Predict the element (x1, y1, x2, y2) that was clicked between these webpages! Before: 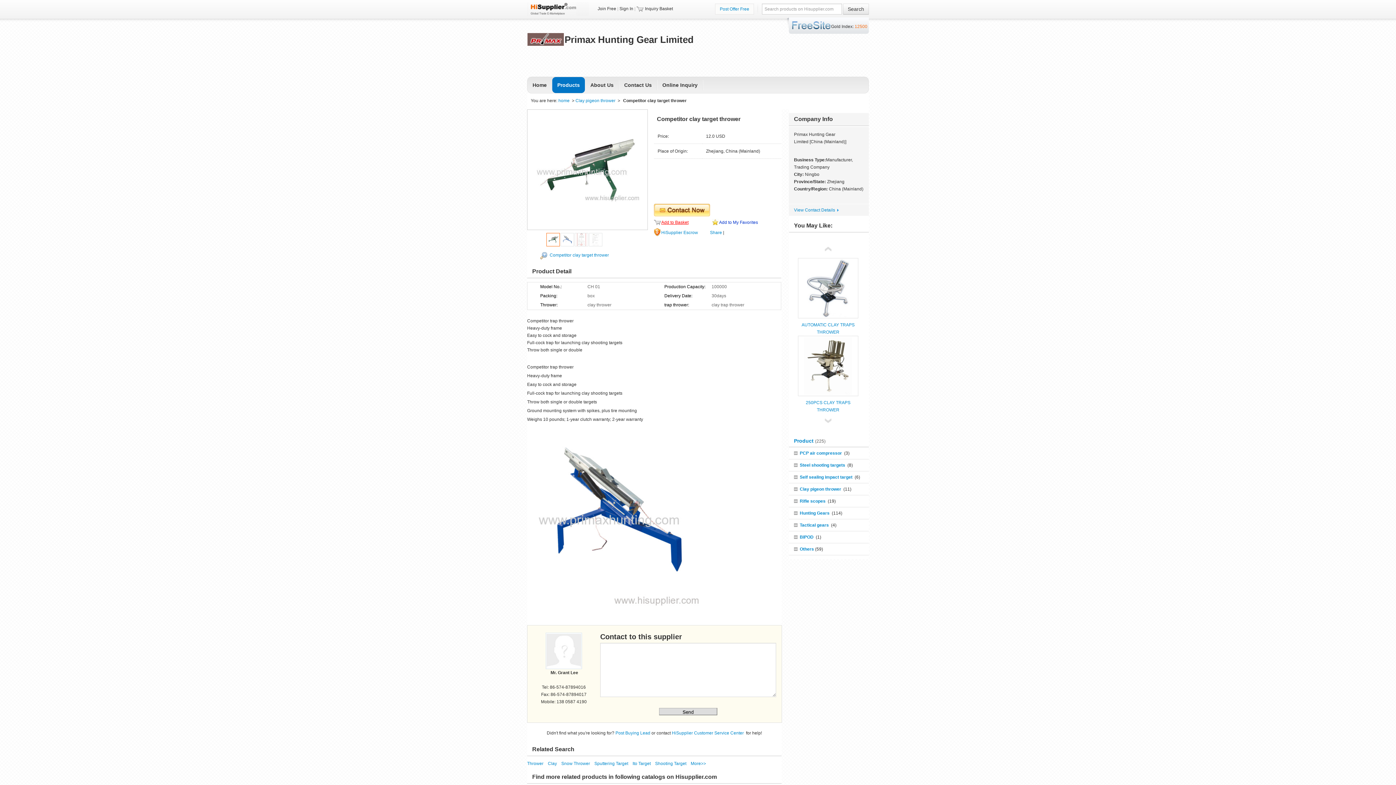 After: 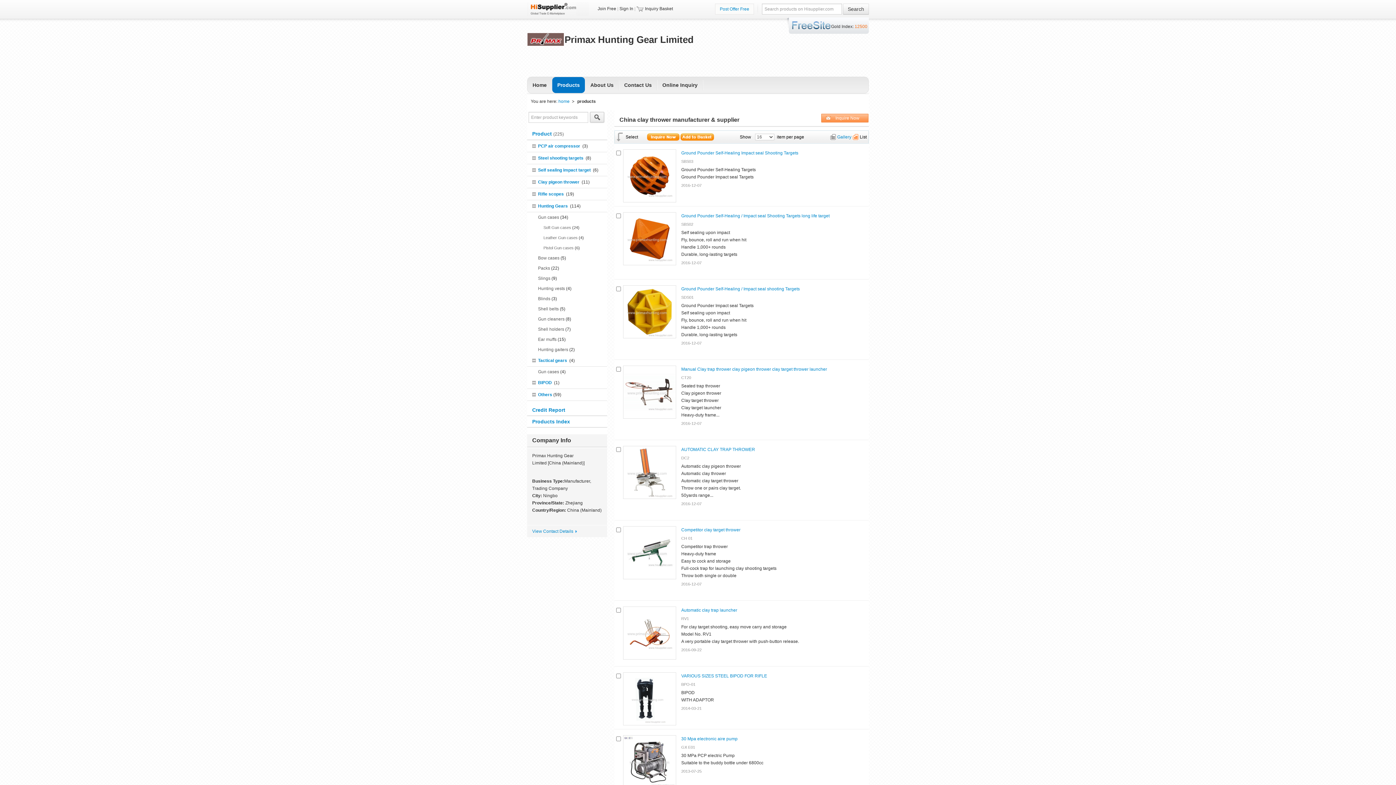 Action: label: Products bbox: (552, 77, 585, 93)